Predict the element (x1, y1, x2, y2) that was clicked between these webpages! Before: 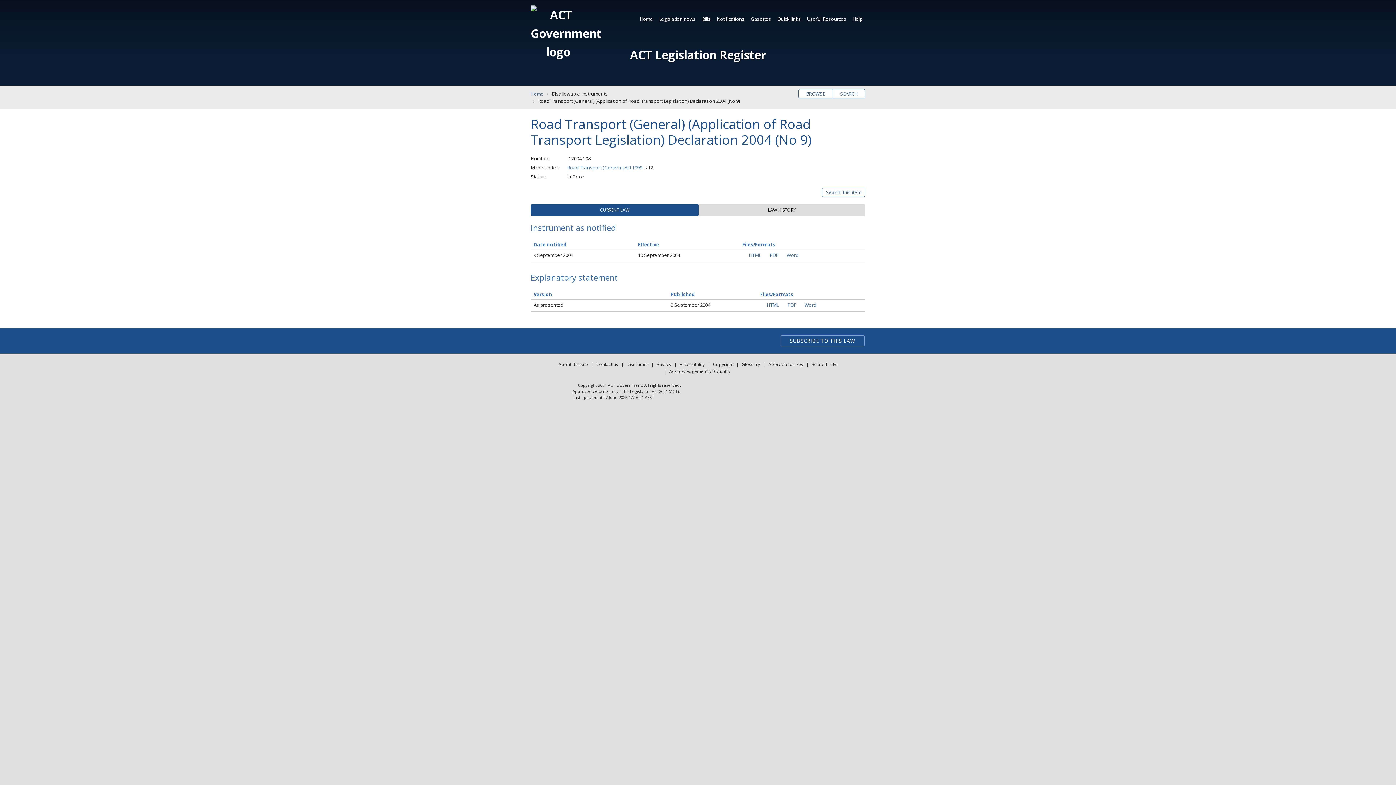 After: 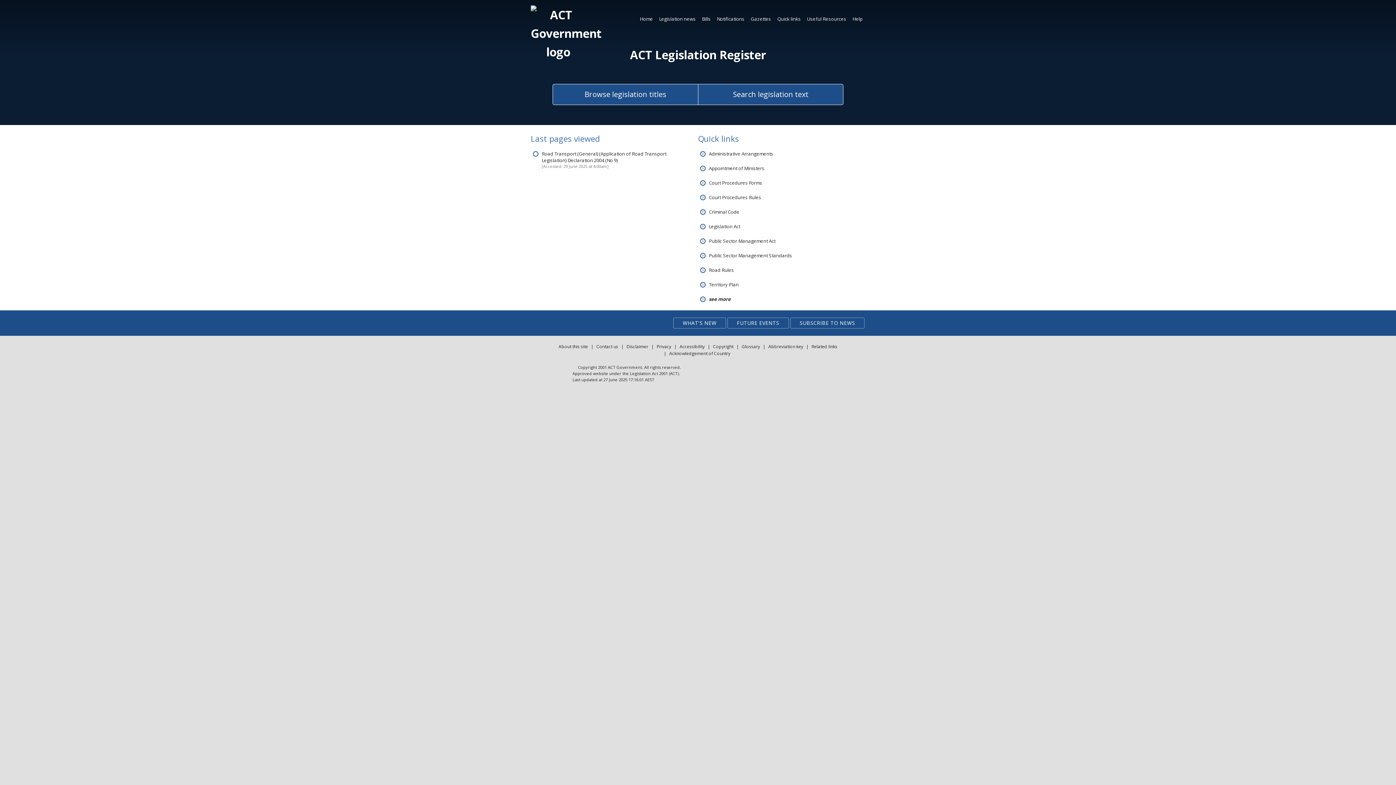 Action: label: ACT Legislation Register bbox: (630, 48, 766, 61)